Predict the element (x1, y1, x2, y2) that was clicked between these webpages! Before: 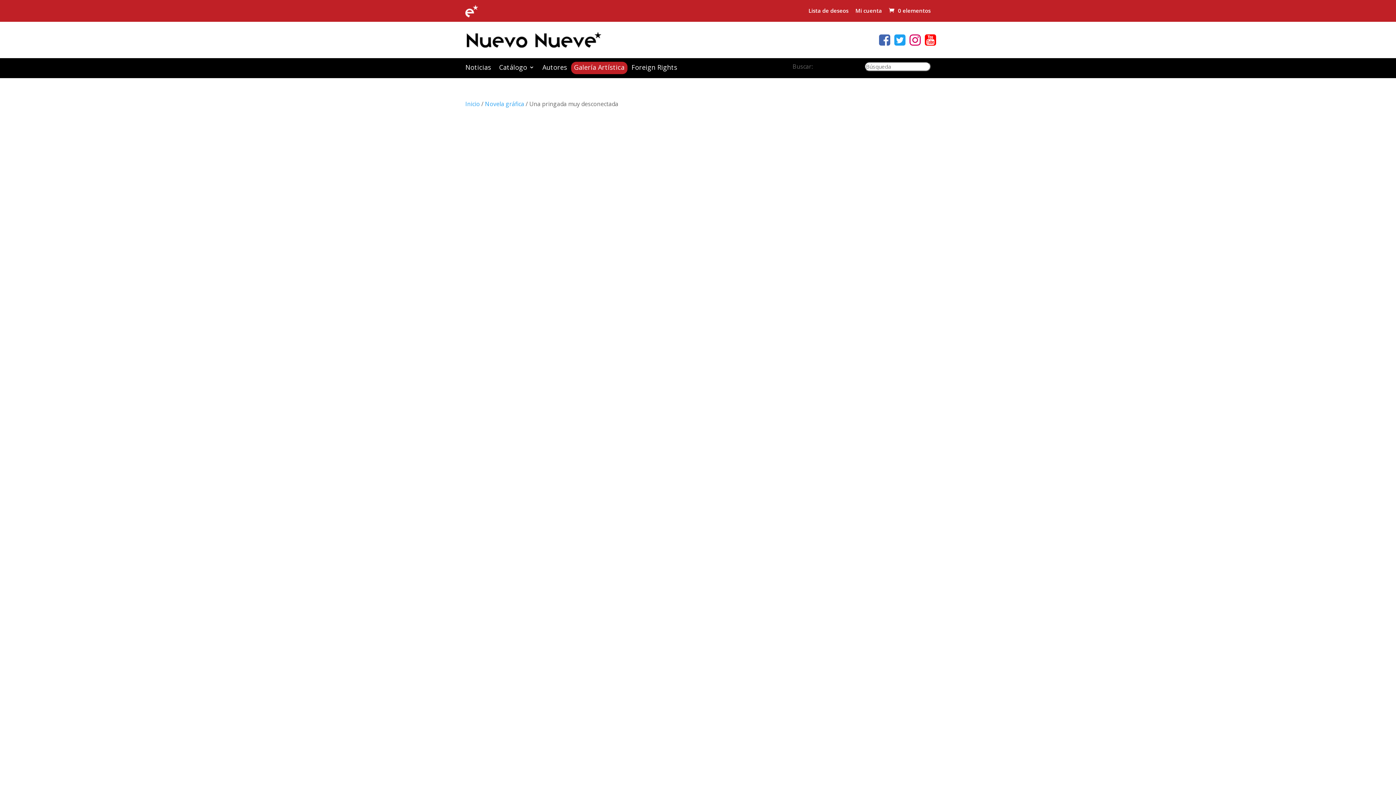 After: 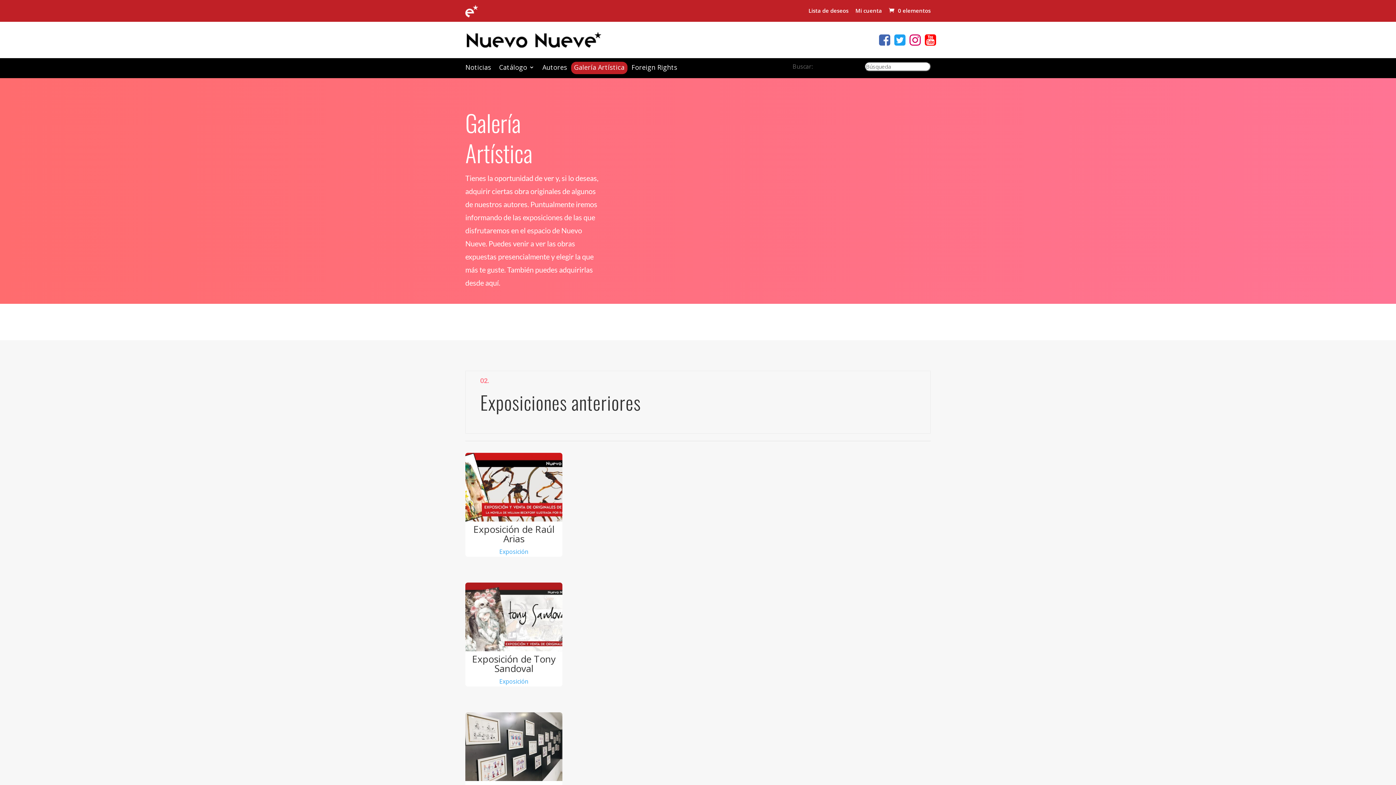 Action: label: Galería Artística bbox: (574, 64, 624, 72)